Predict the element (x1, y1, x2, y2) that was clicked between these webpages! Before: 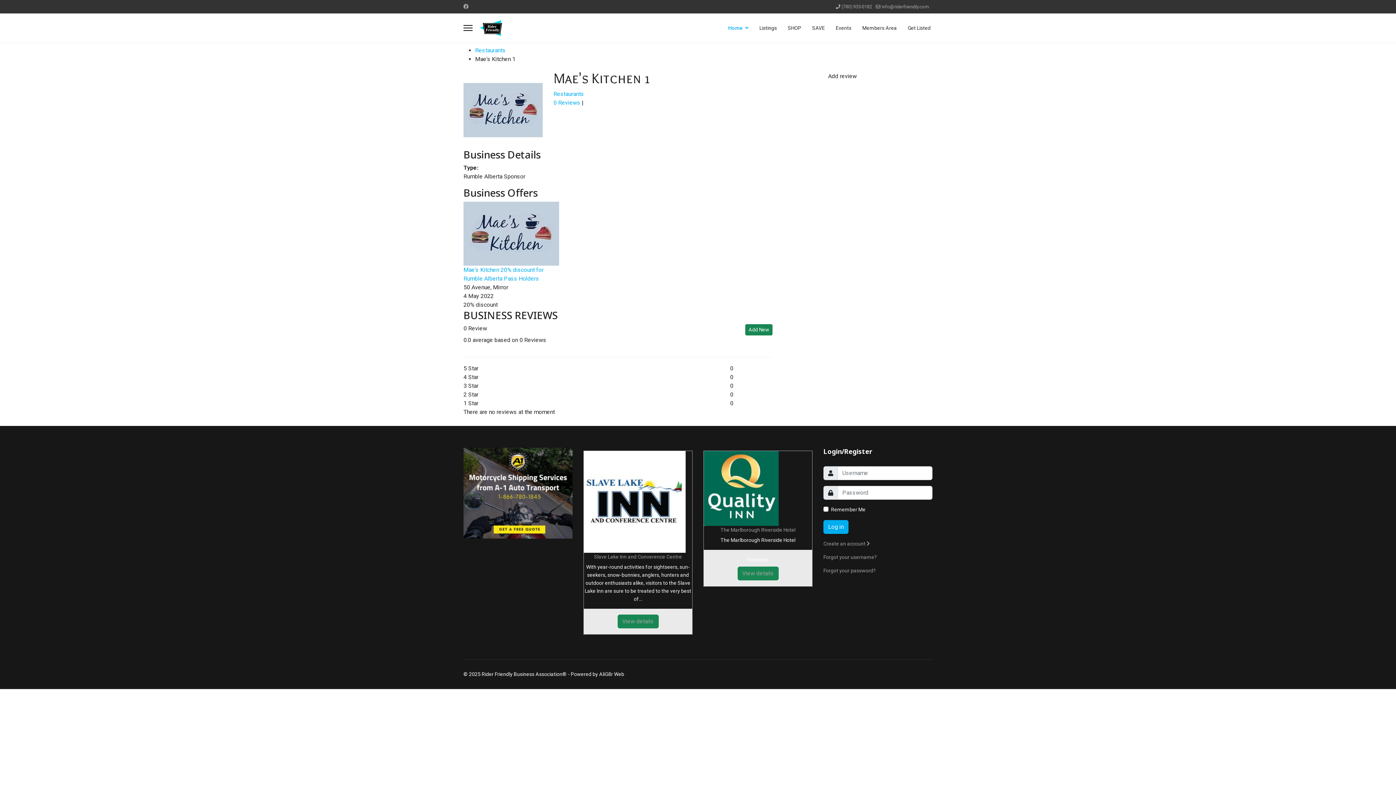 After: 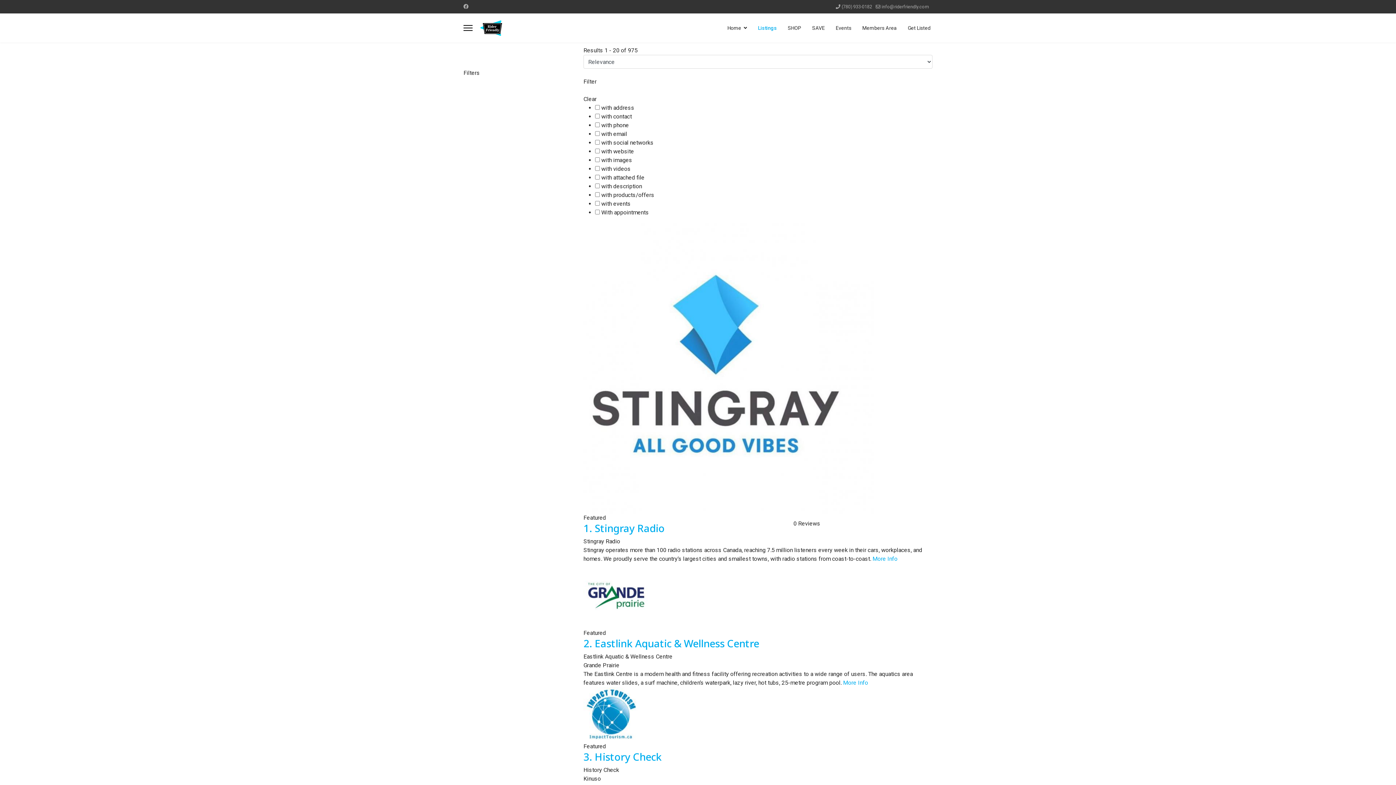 Action: label: Listings bbox: (754, 13, 782, 42)